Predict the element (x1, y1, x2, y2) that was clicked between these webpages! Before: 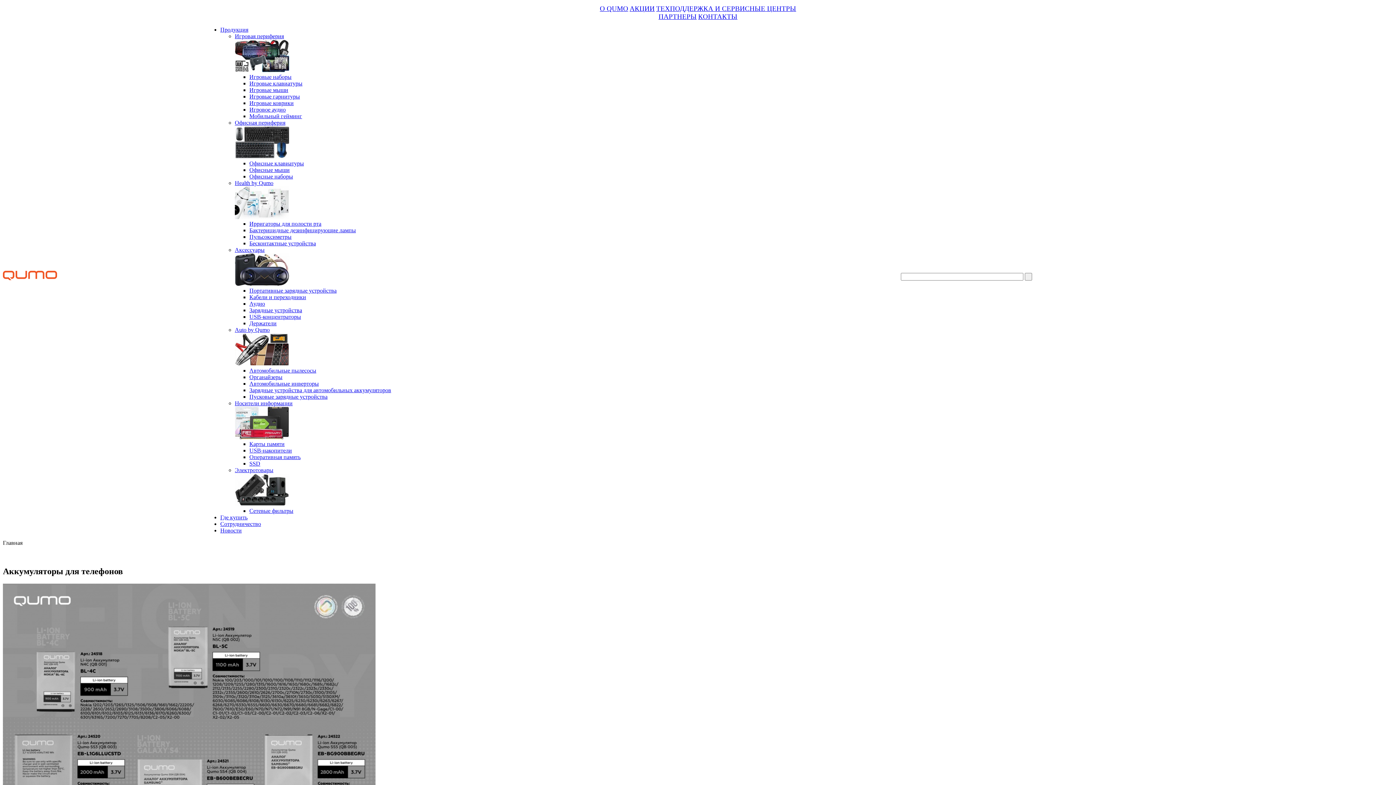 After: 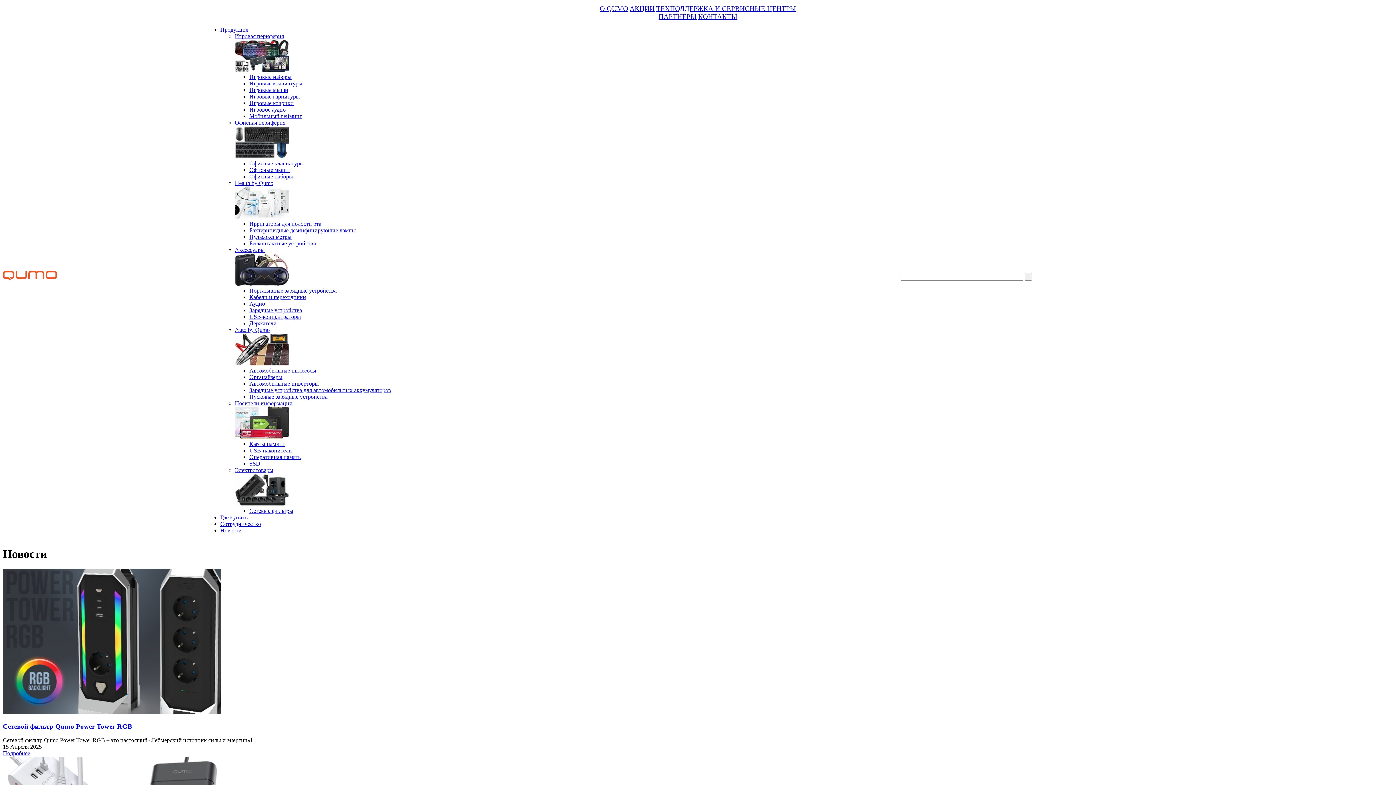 Action: label: Новости bbox: (220, 527, 241, 533)